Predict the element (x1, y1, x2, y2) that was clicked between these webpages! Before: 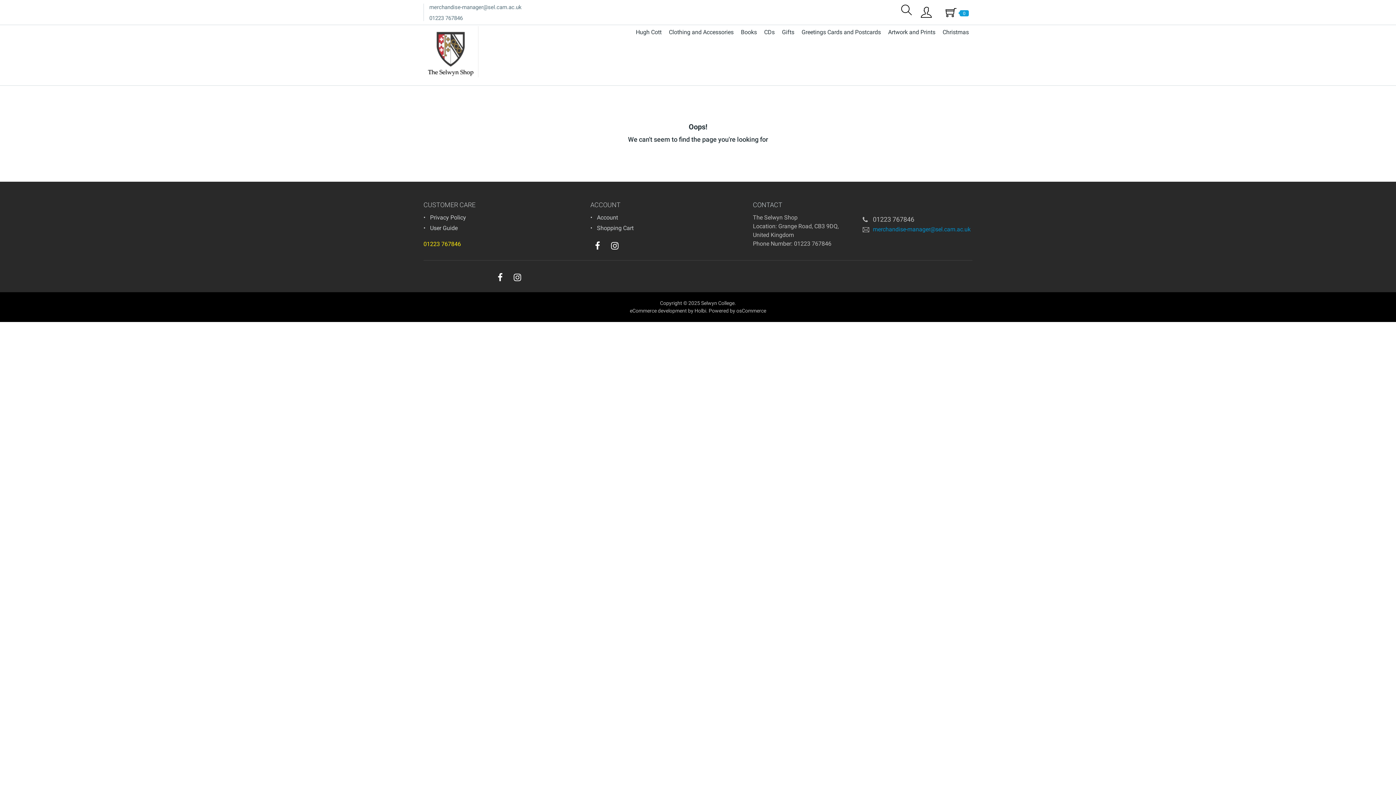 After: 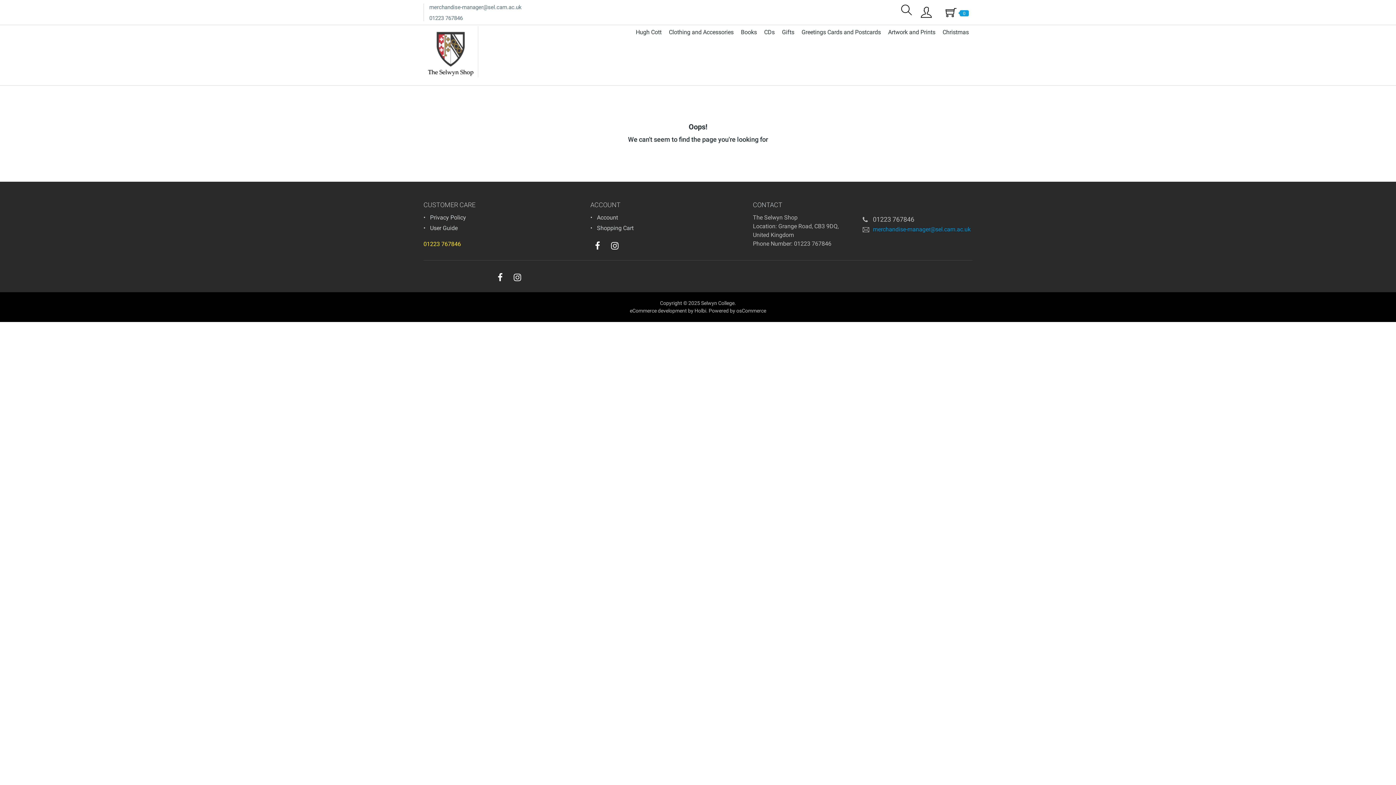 Action: bbox: (592, 240, 603, 251)